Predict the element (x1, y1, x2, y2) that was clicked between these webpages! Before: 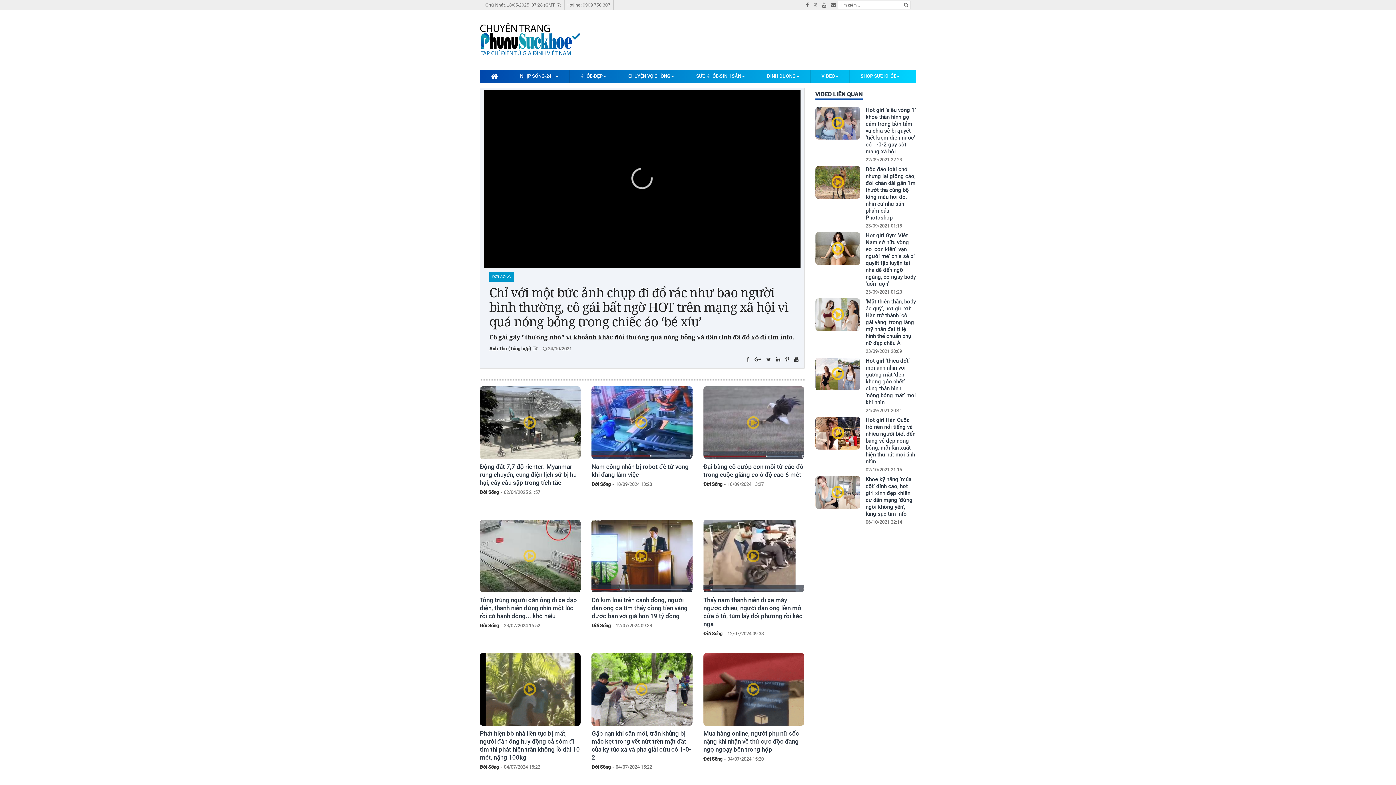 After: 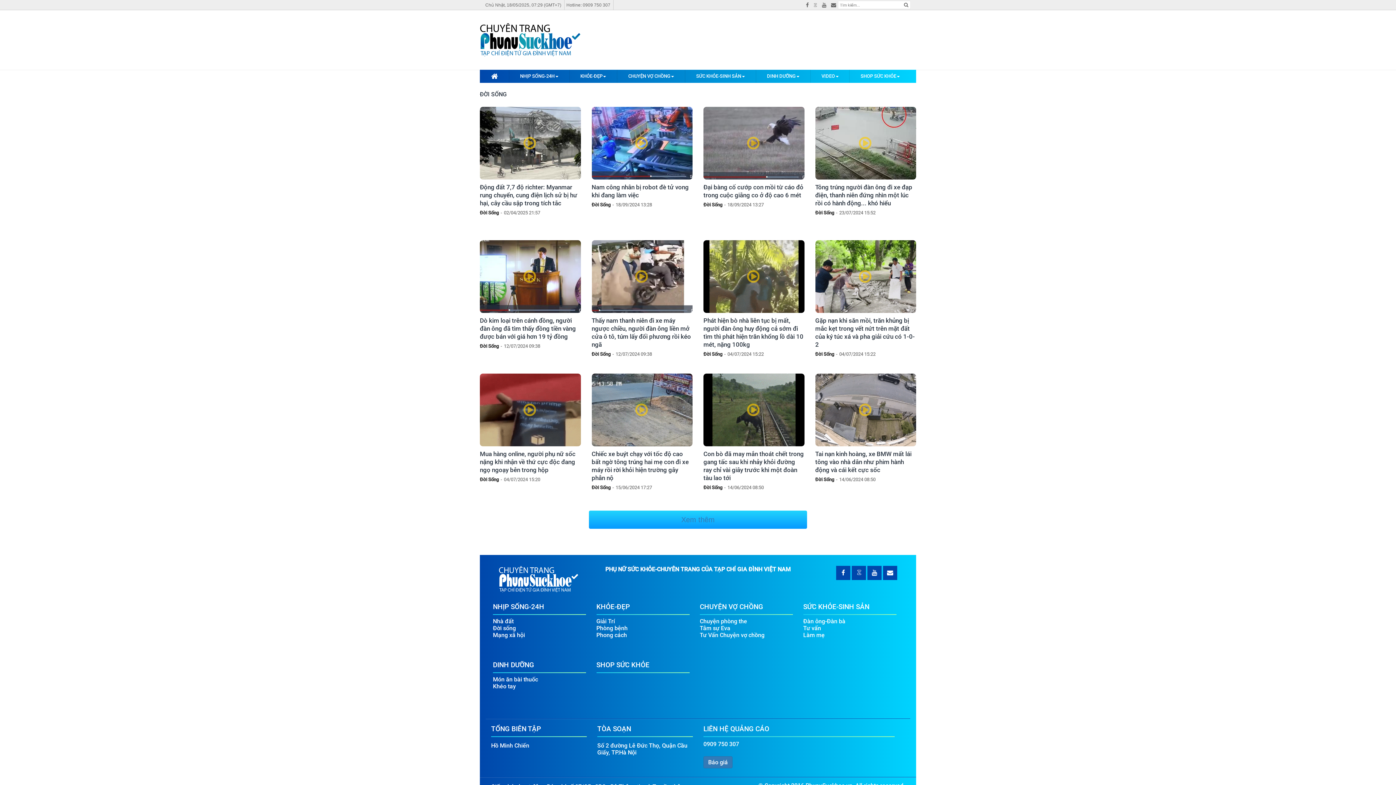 Action: bbox: (480, 764, 498, 770) label: Đời Sống